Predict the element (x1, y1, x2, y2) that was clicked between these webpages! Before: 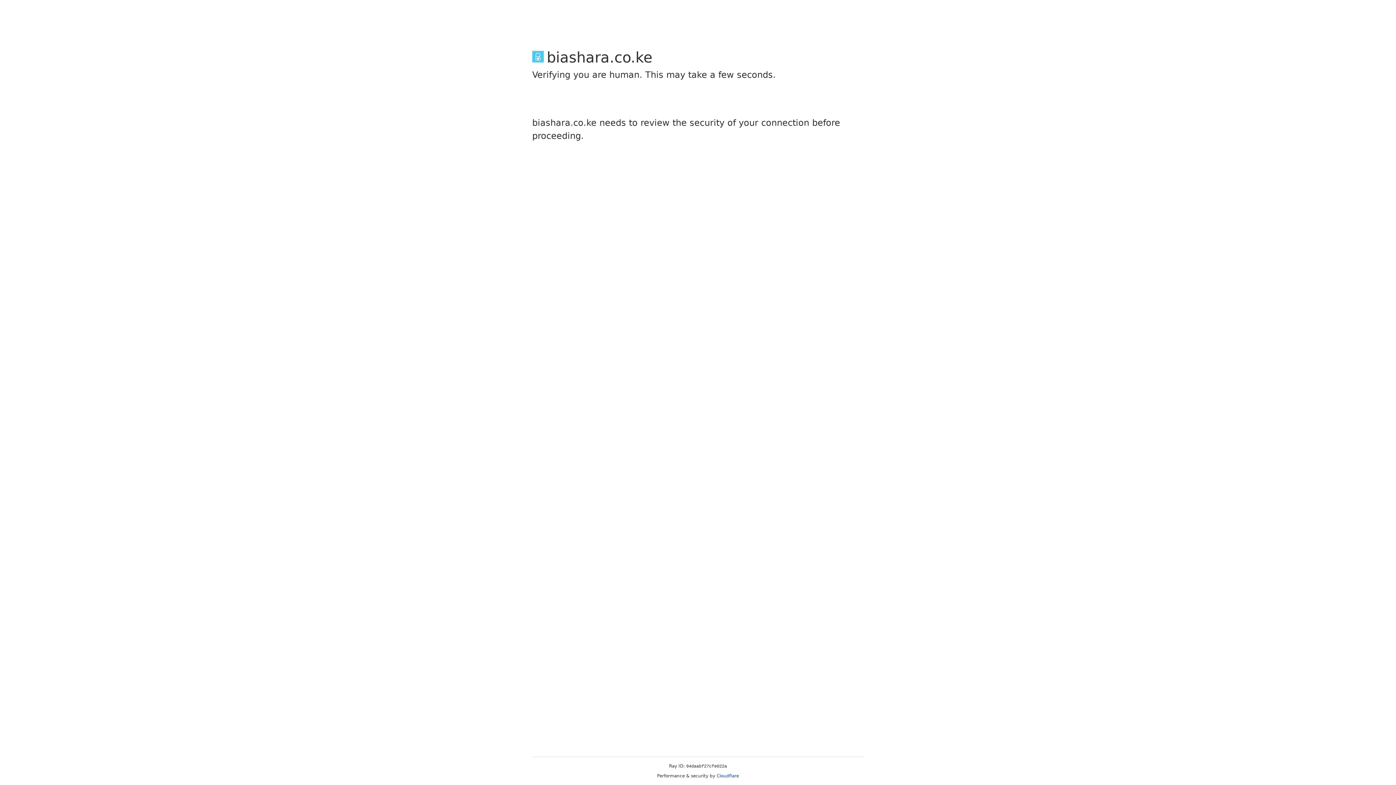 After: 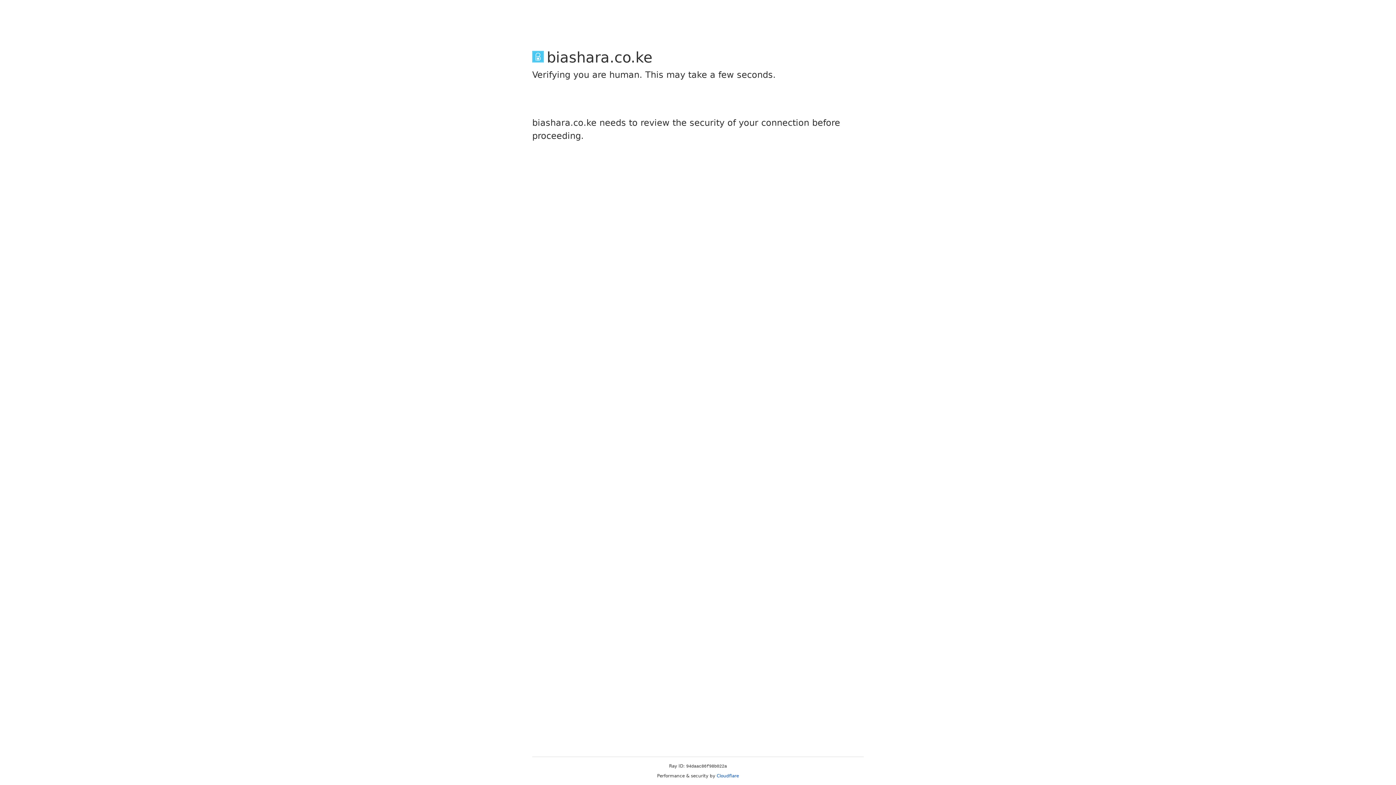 Action: bbox: (716, 773, 739, 778) label: Cloudflare